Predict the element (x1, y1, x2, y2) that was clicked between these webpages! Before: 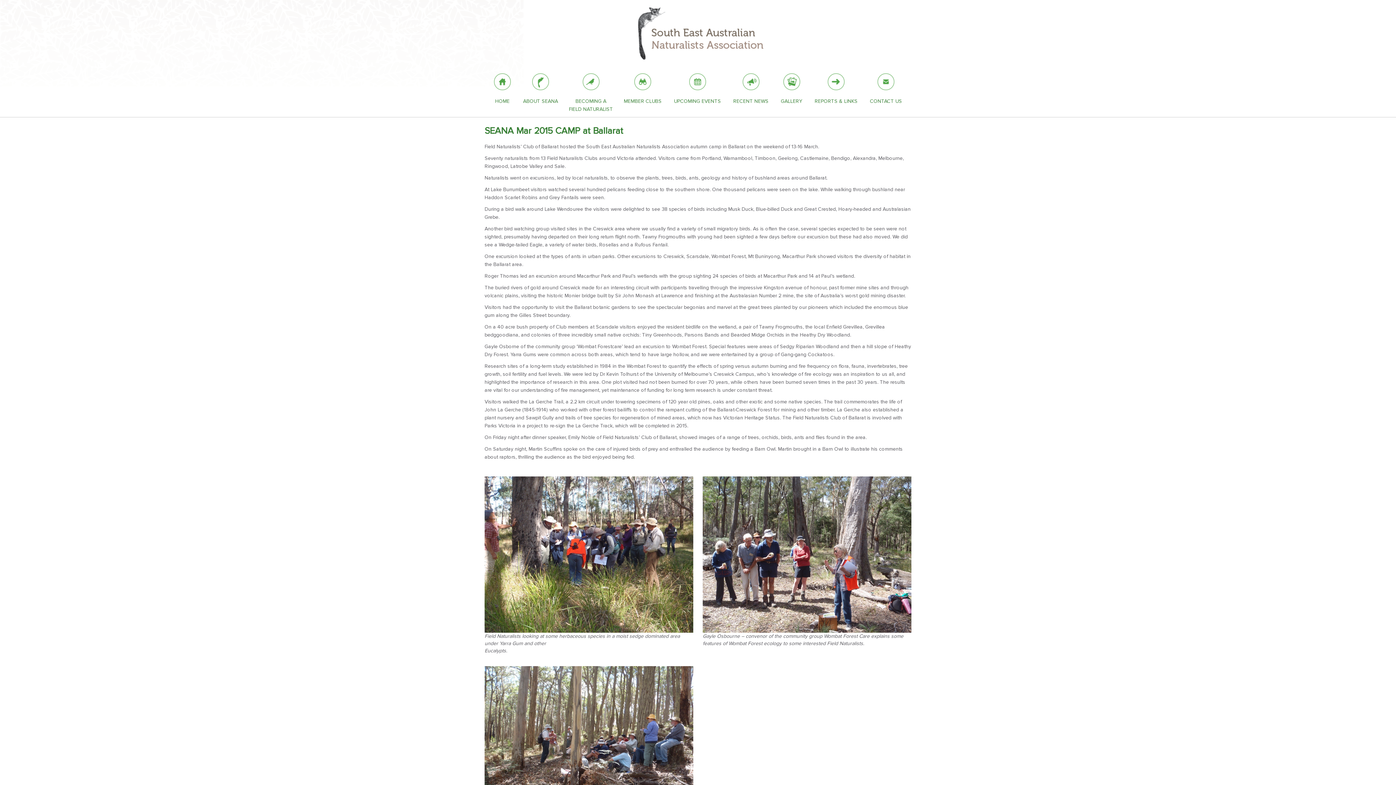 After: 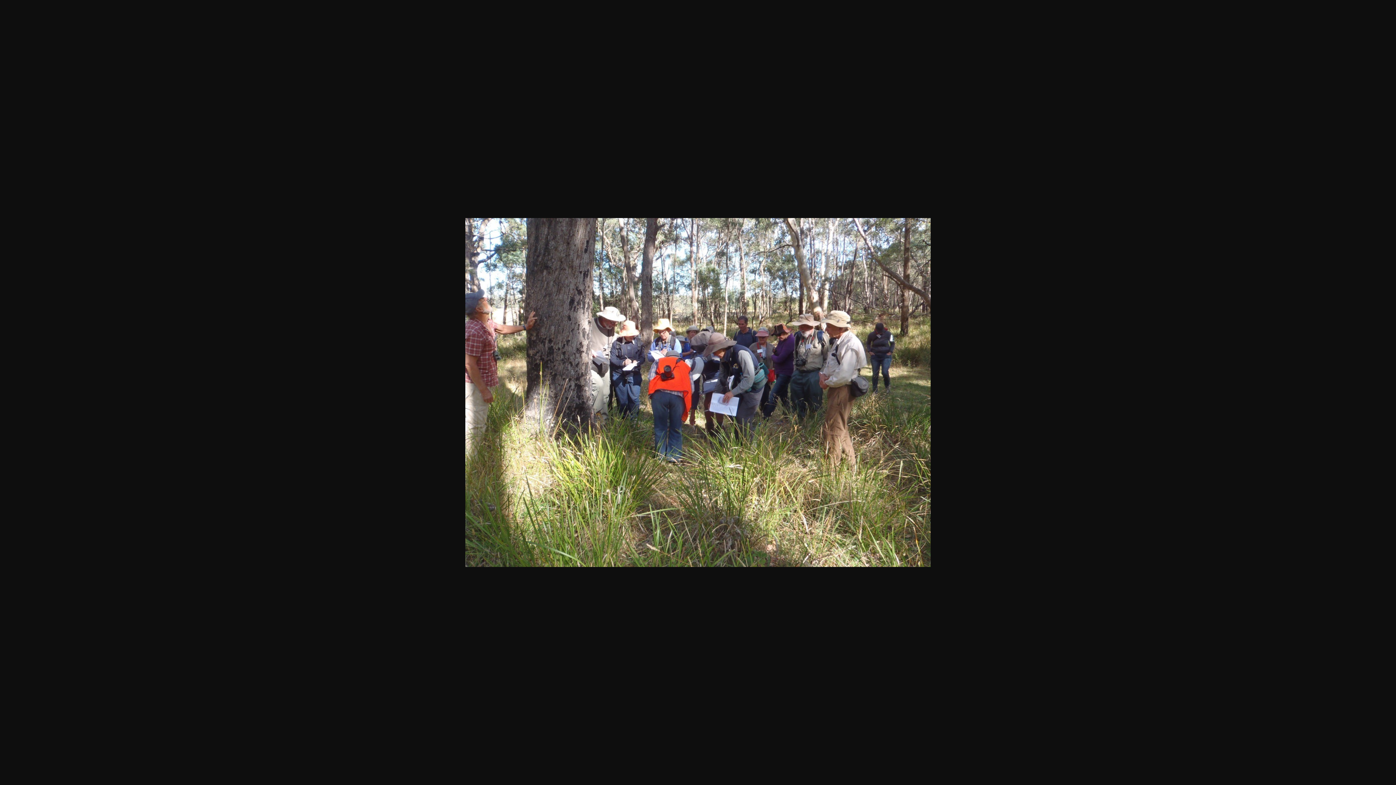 Action: bbox: (484, 551, 693, 557)